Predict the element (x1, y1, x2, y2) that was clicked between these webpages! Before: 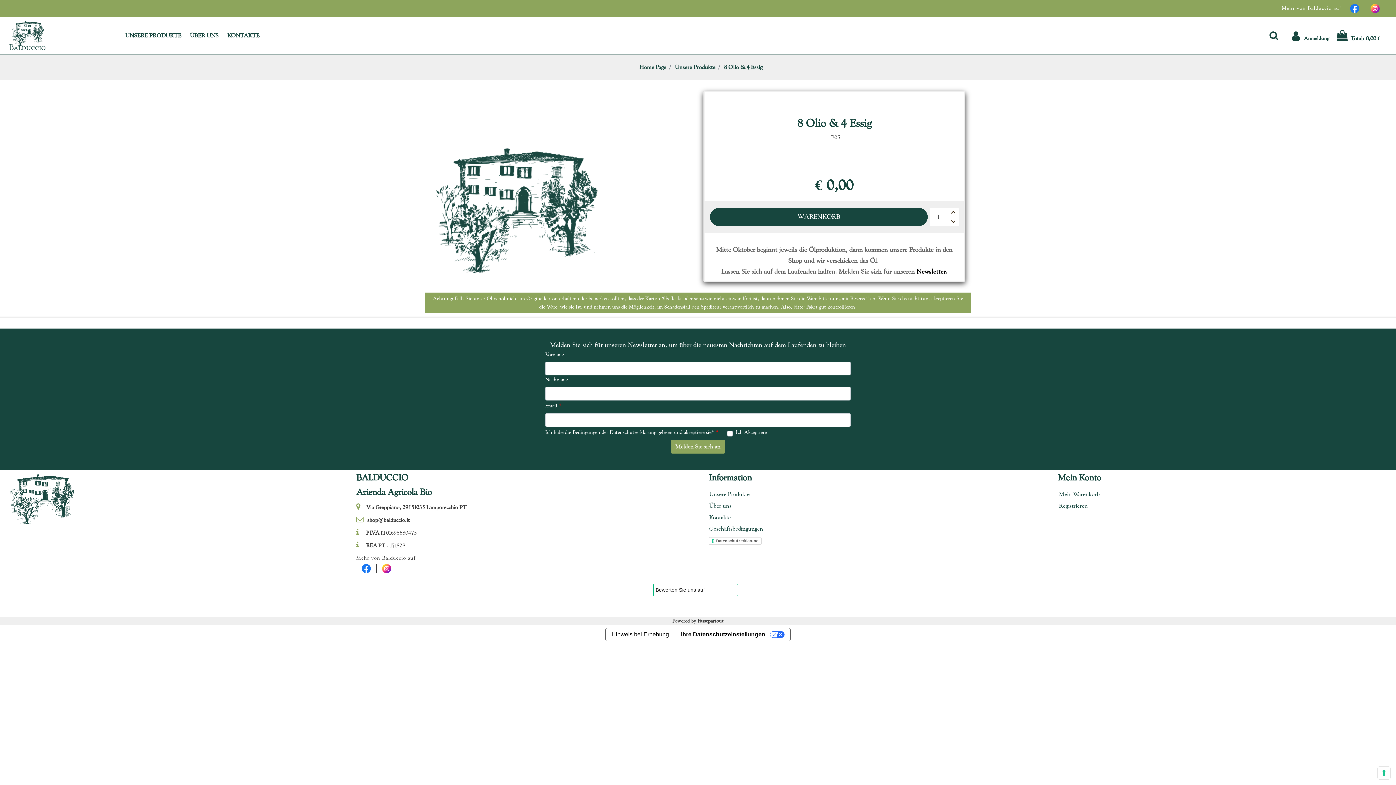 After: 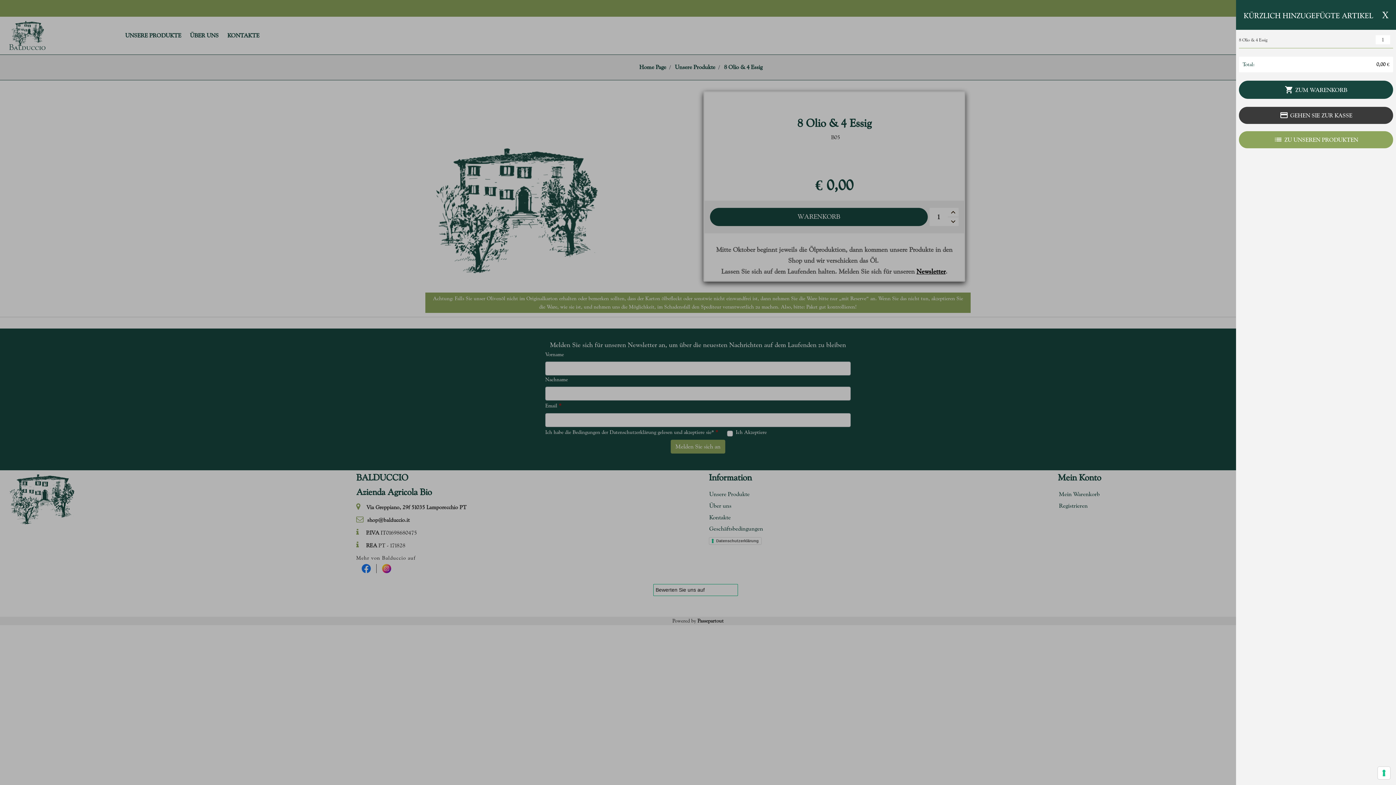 Action: label: WARENKORB bbox: (710, 207, 928, 226)